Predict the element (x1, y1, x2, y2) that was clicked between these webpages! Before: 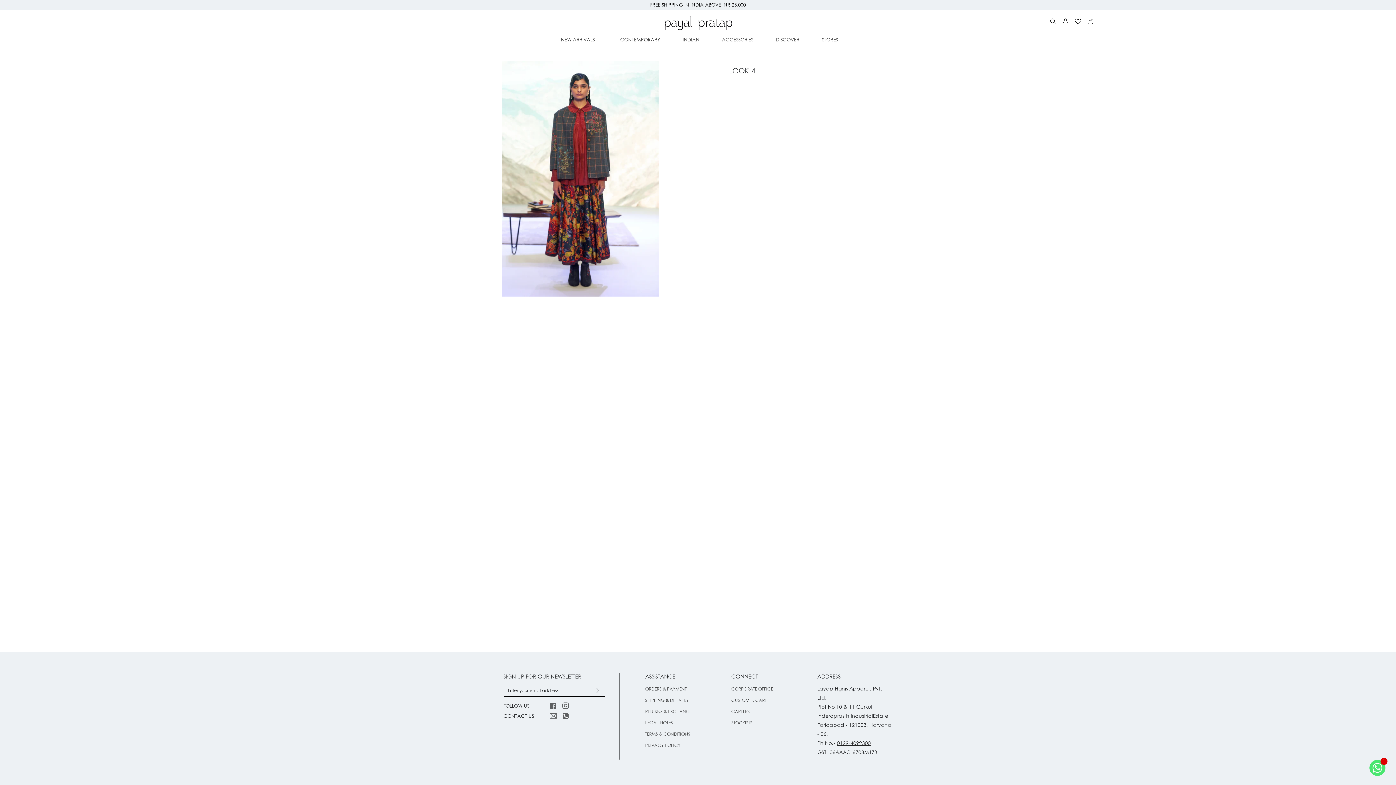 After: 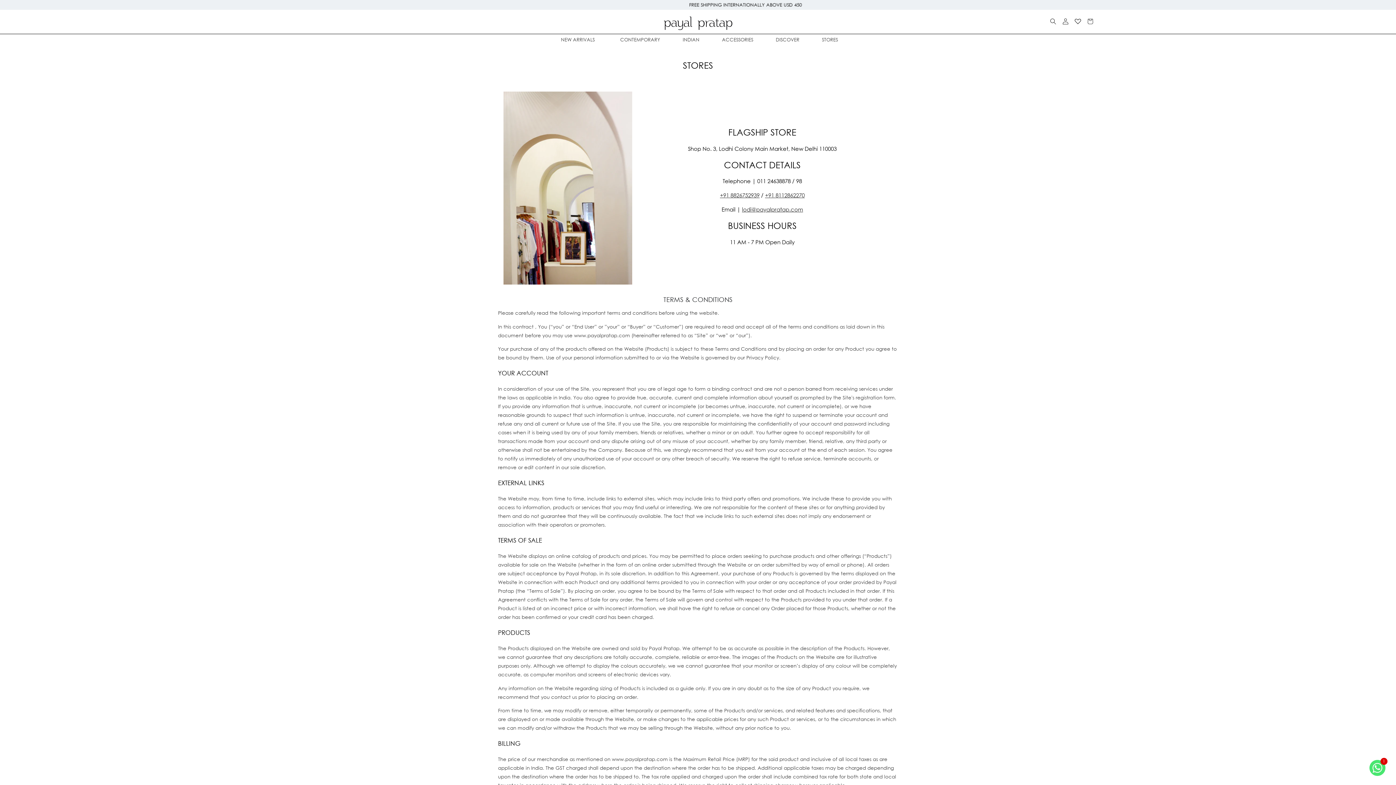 Action: bbox: (645, 728, 690, 740) label: TERMS & CONDITIONS